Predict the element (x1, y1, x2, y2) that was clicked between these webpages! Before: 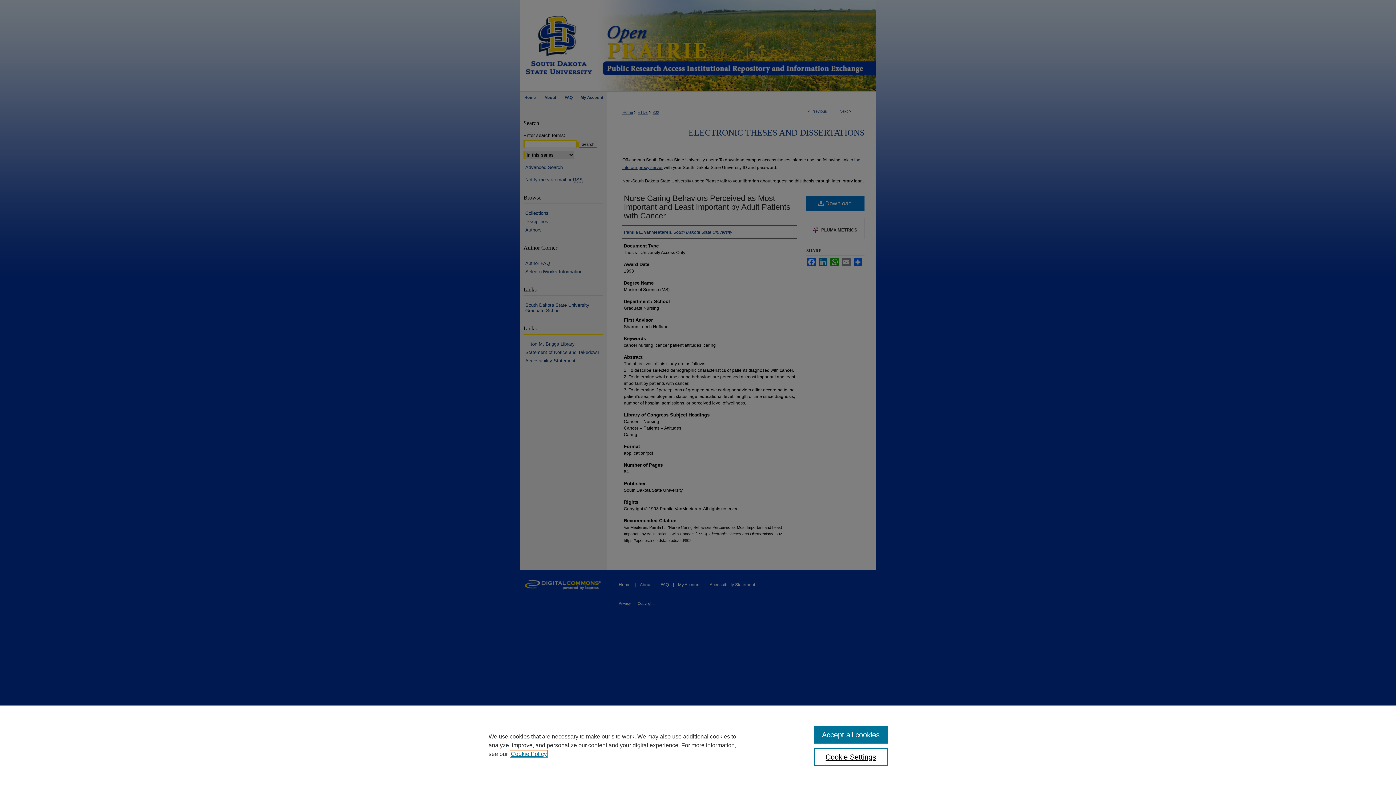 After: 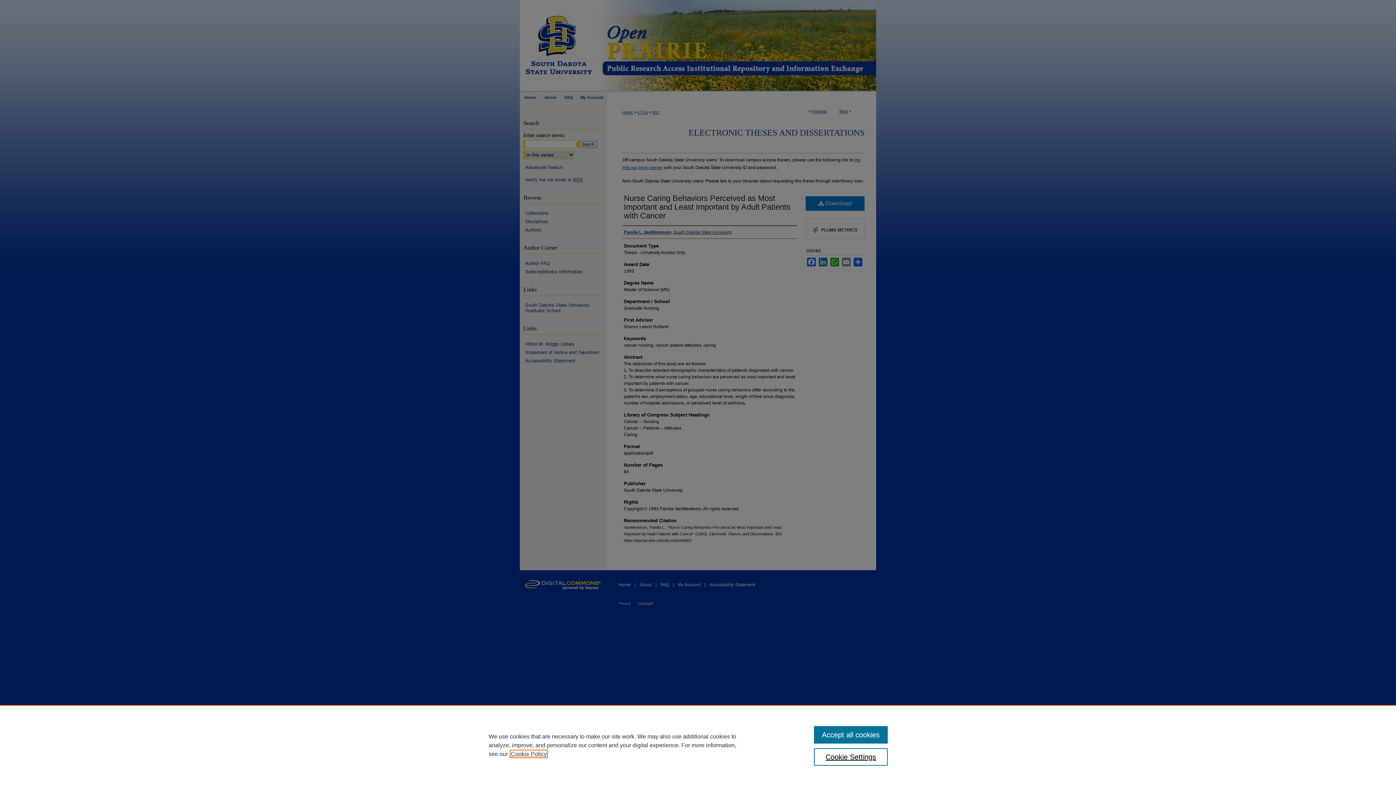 Action: label: , opens in a new tab bbox: (510, 751, 546, 757)